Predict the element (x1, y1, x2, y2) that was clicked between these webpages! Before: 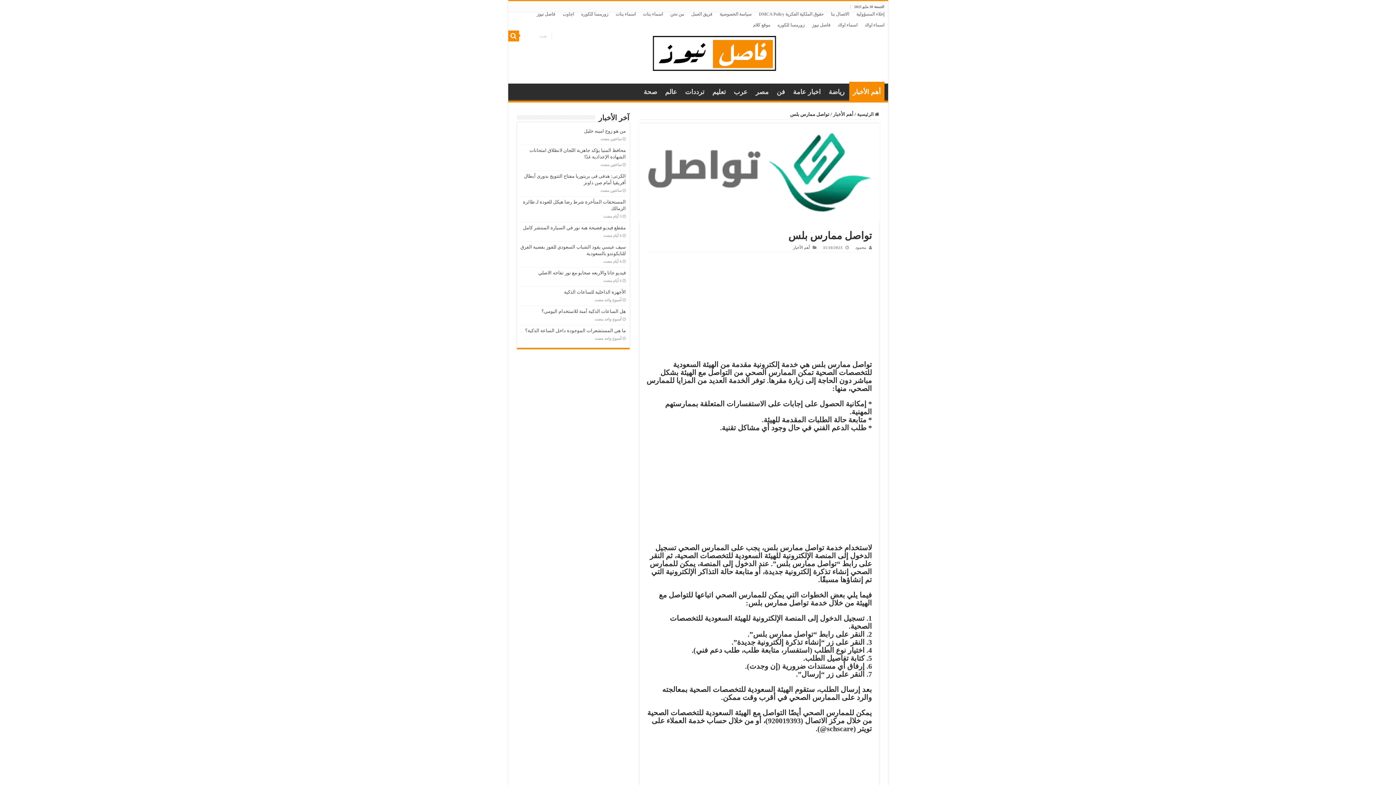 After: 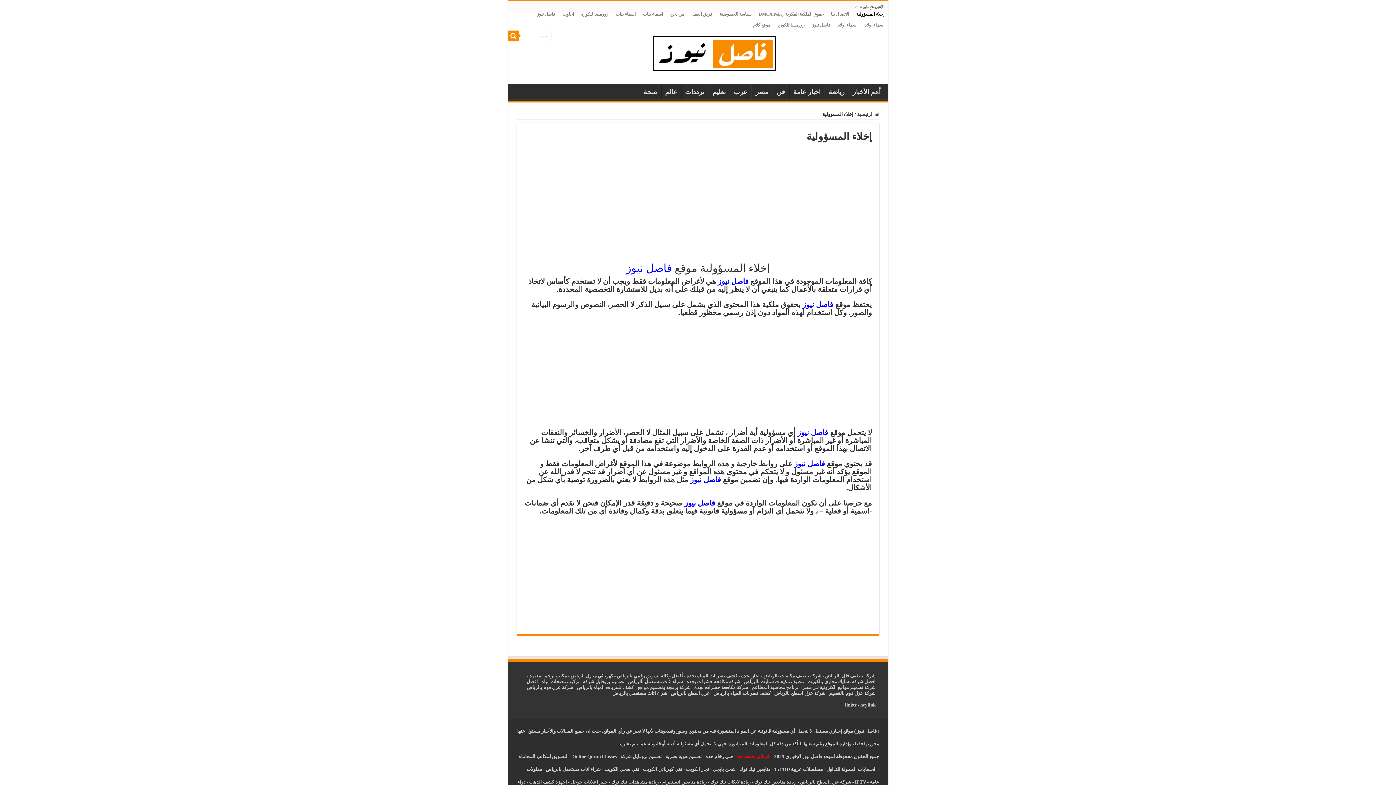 Action: bbox: (852, 8, 888, 19) label: إخلاء المسؤولية